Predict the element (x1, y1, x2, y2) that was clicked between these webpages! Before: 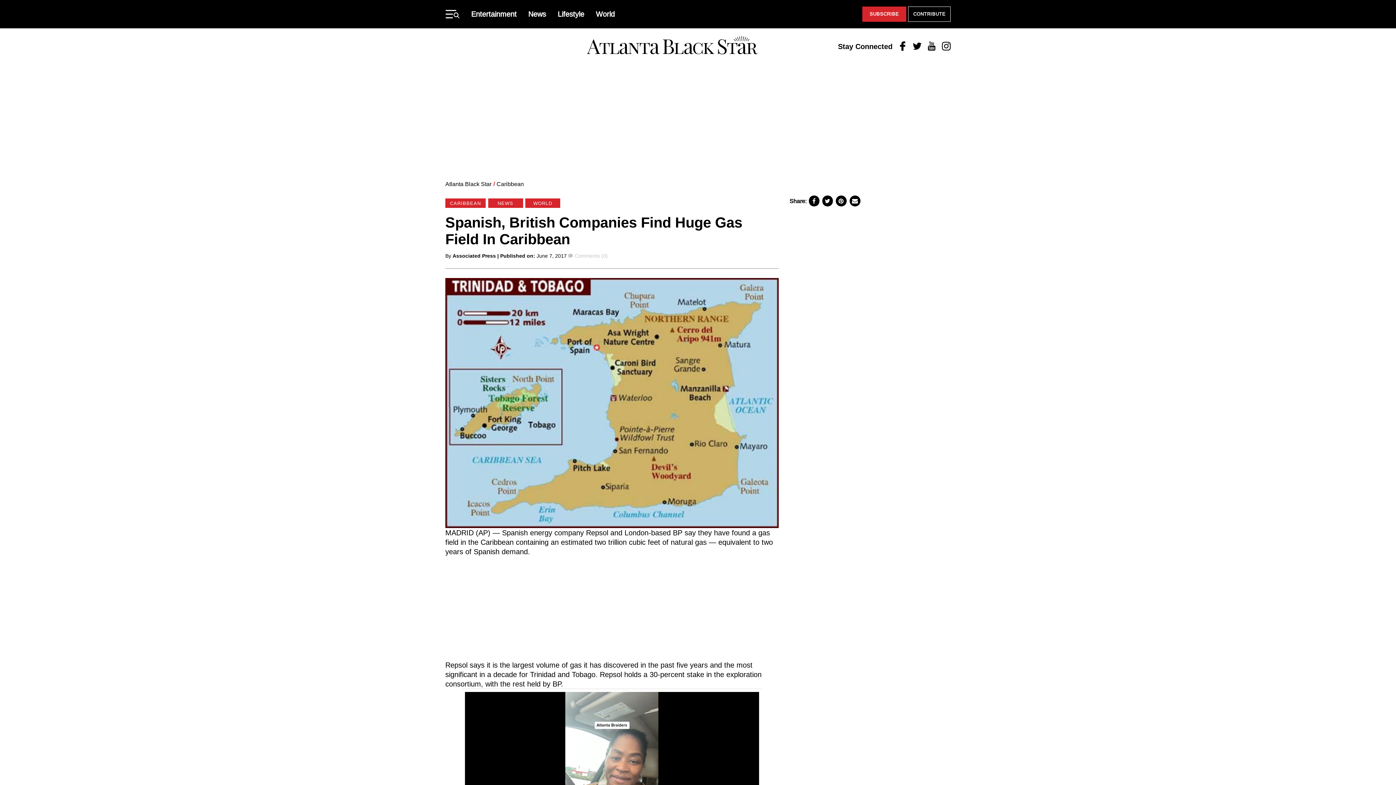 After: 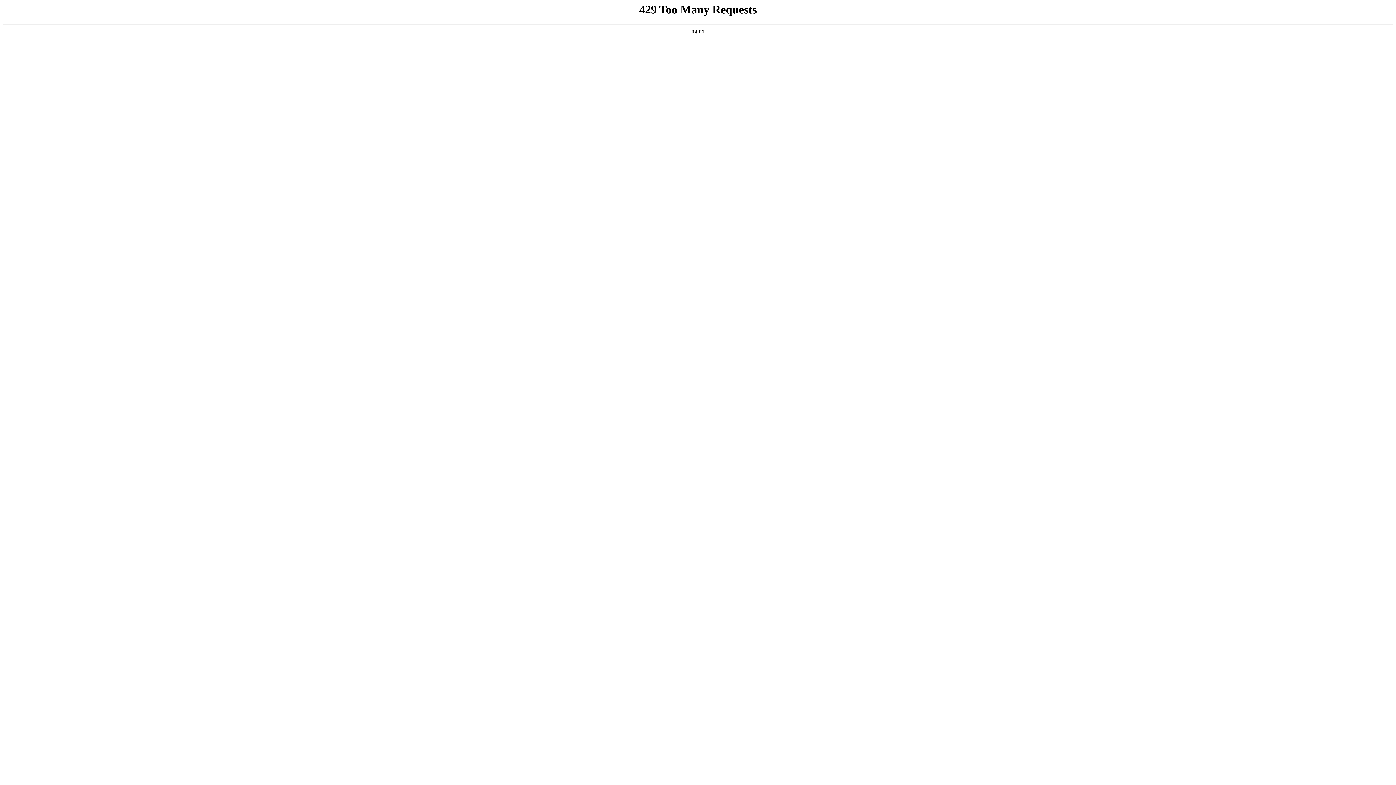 Action: bbox: (488, 194, 523, 204) label: NEWS